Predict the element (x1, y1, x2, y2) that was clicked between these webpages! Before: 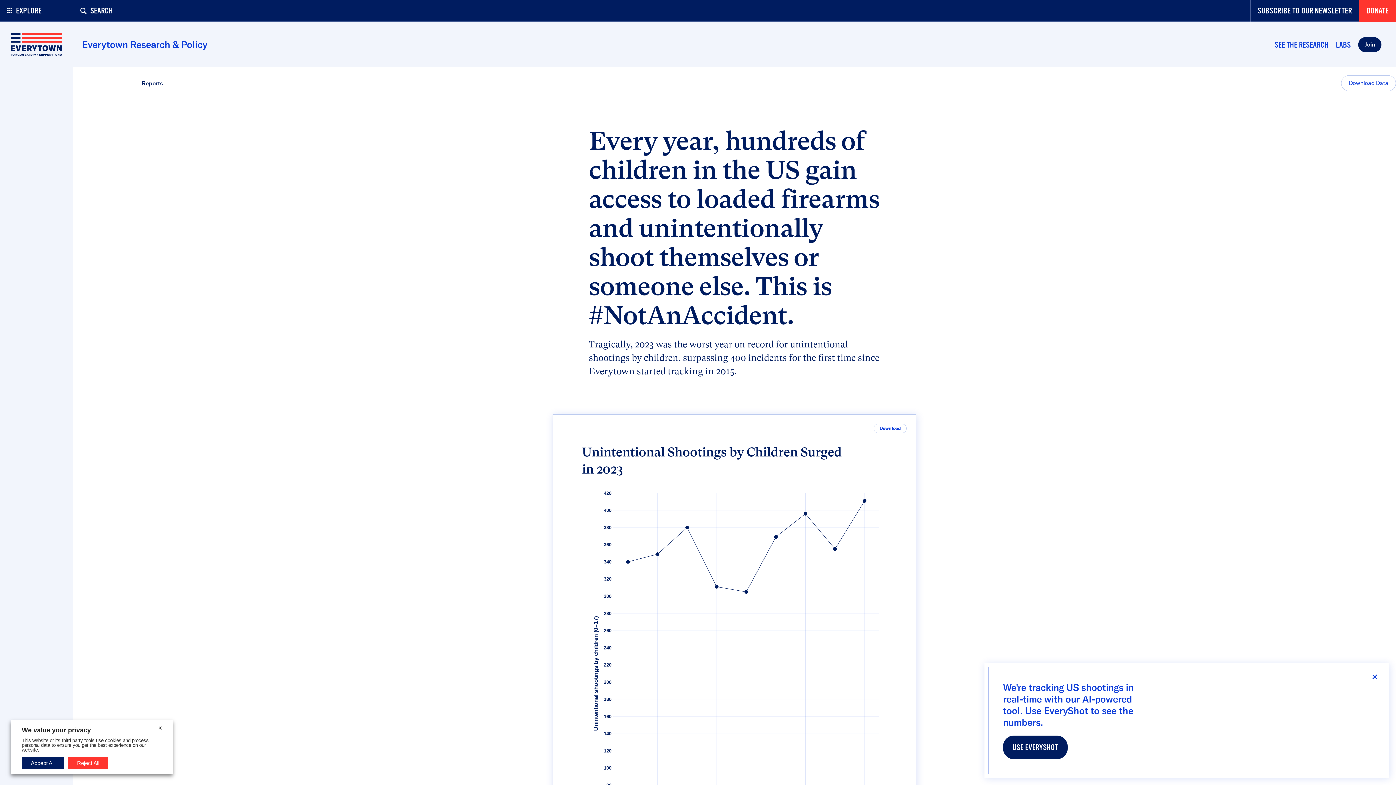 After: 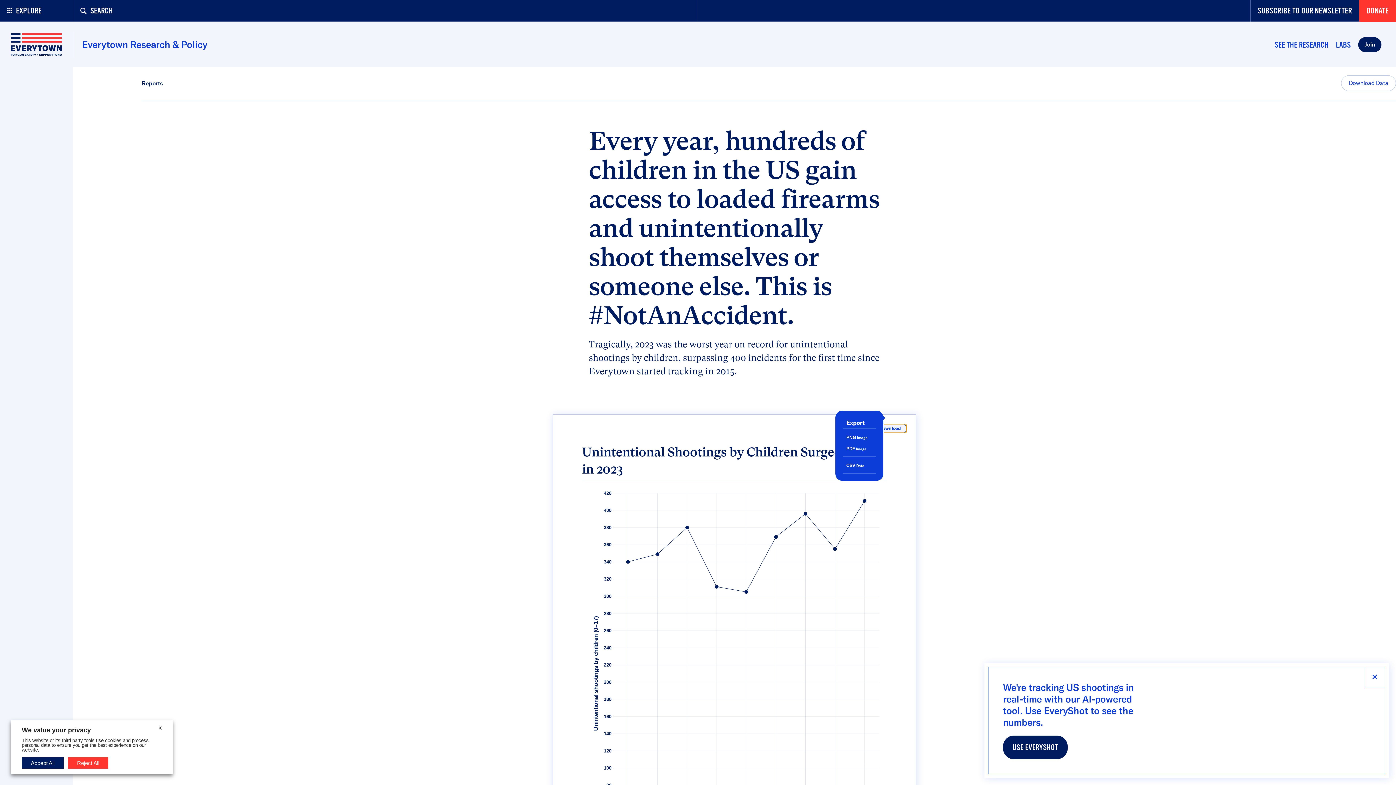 Action: label: Export; Press ENTER to open bbox: (873, 424, 906, 433)